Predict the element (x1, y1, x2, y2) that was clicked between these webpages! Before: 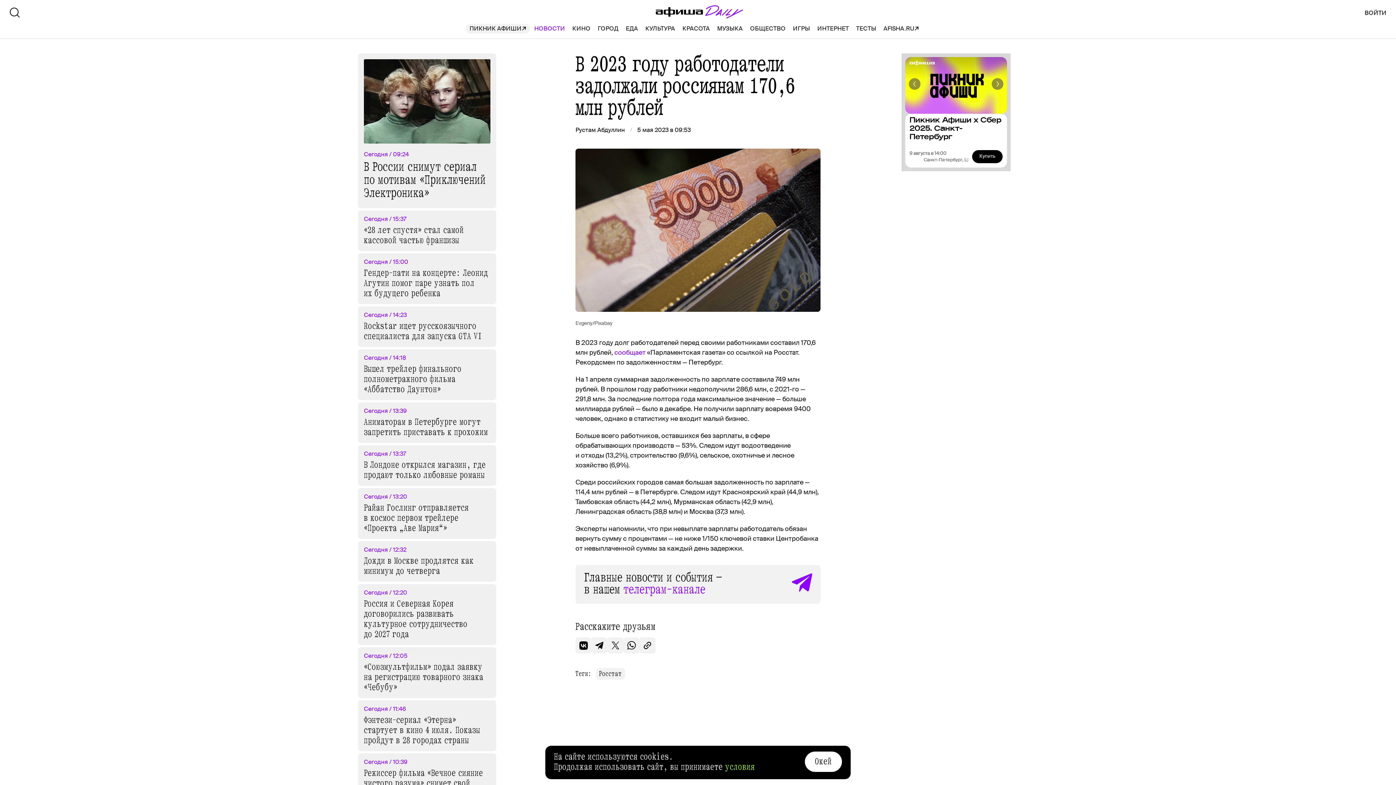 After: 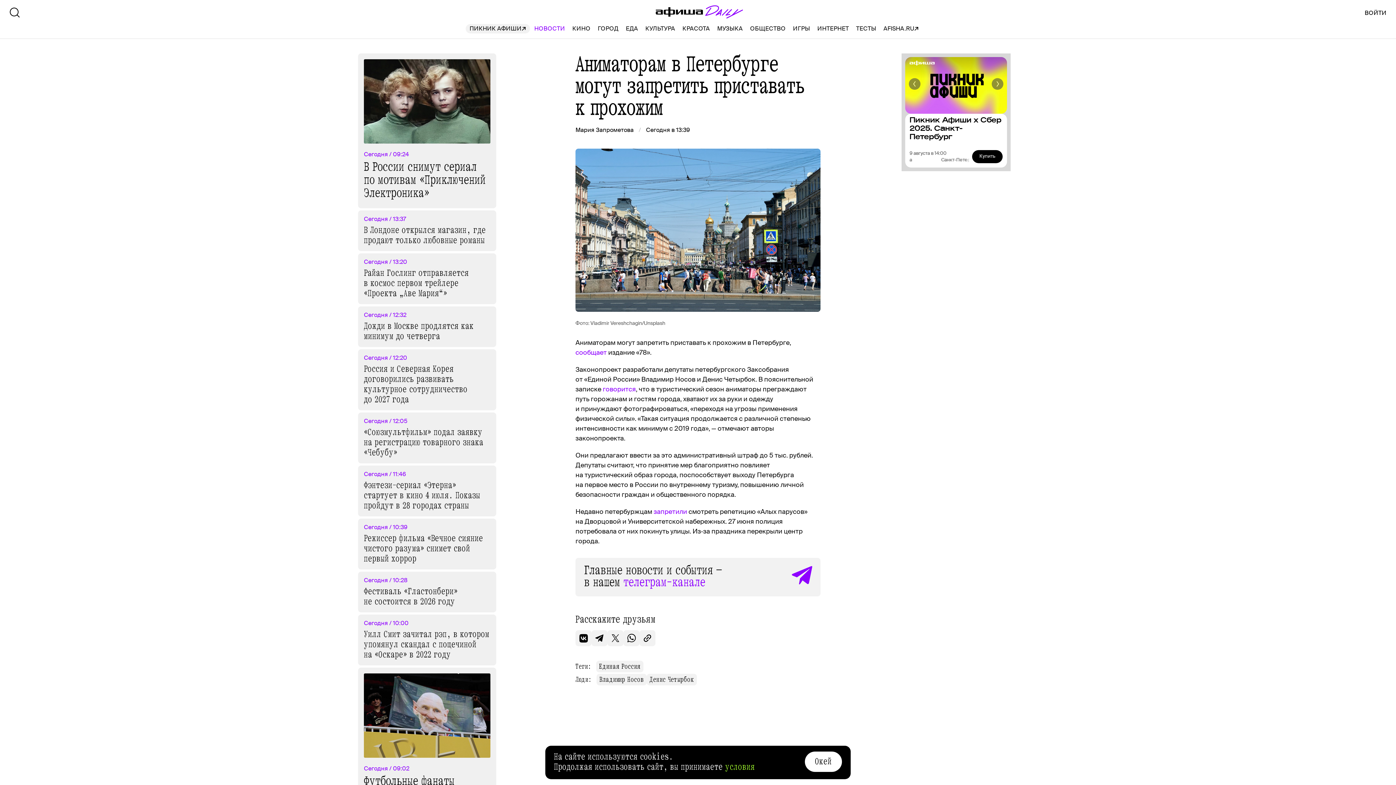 Action: bbox: (358, 402, 496, 443) label: Сегодня / 13:39
Аниматорам в Петербурге могут запретить приставать к прохожим